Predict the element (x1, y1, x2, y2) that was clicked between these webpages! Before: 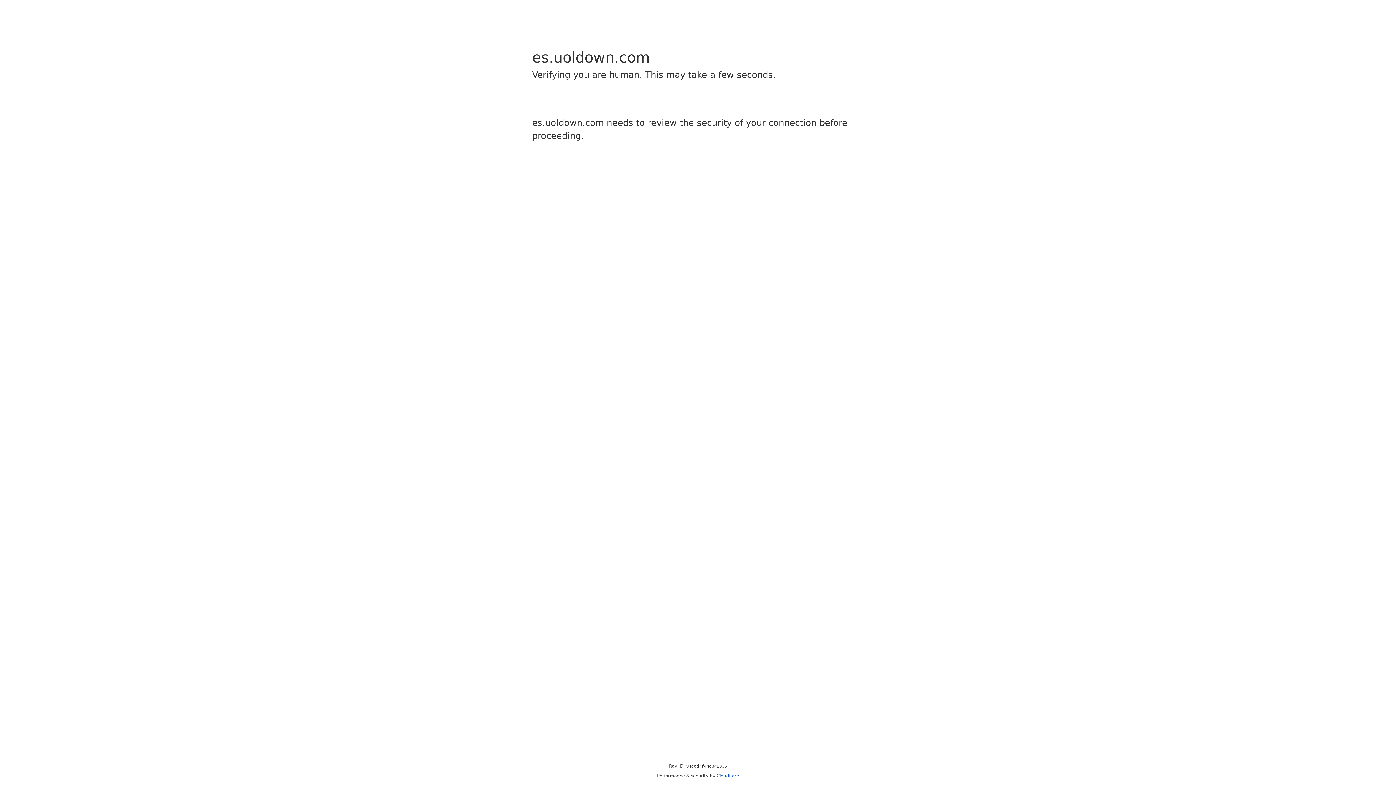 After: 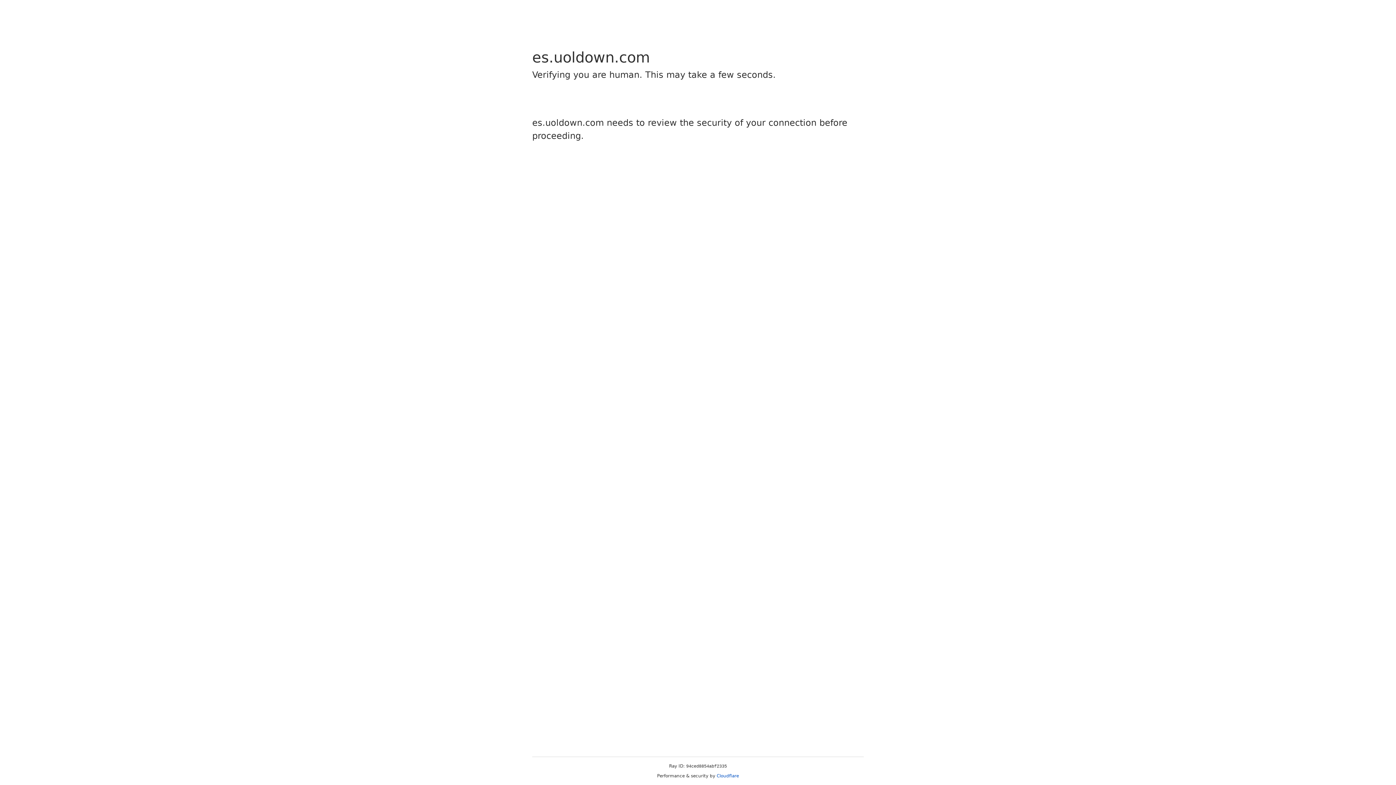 Action: bbox: (716, 773, 739, 778) label: Cloudflare